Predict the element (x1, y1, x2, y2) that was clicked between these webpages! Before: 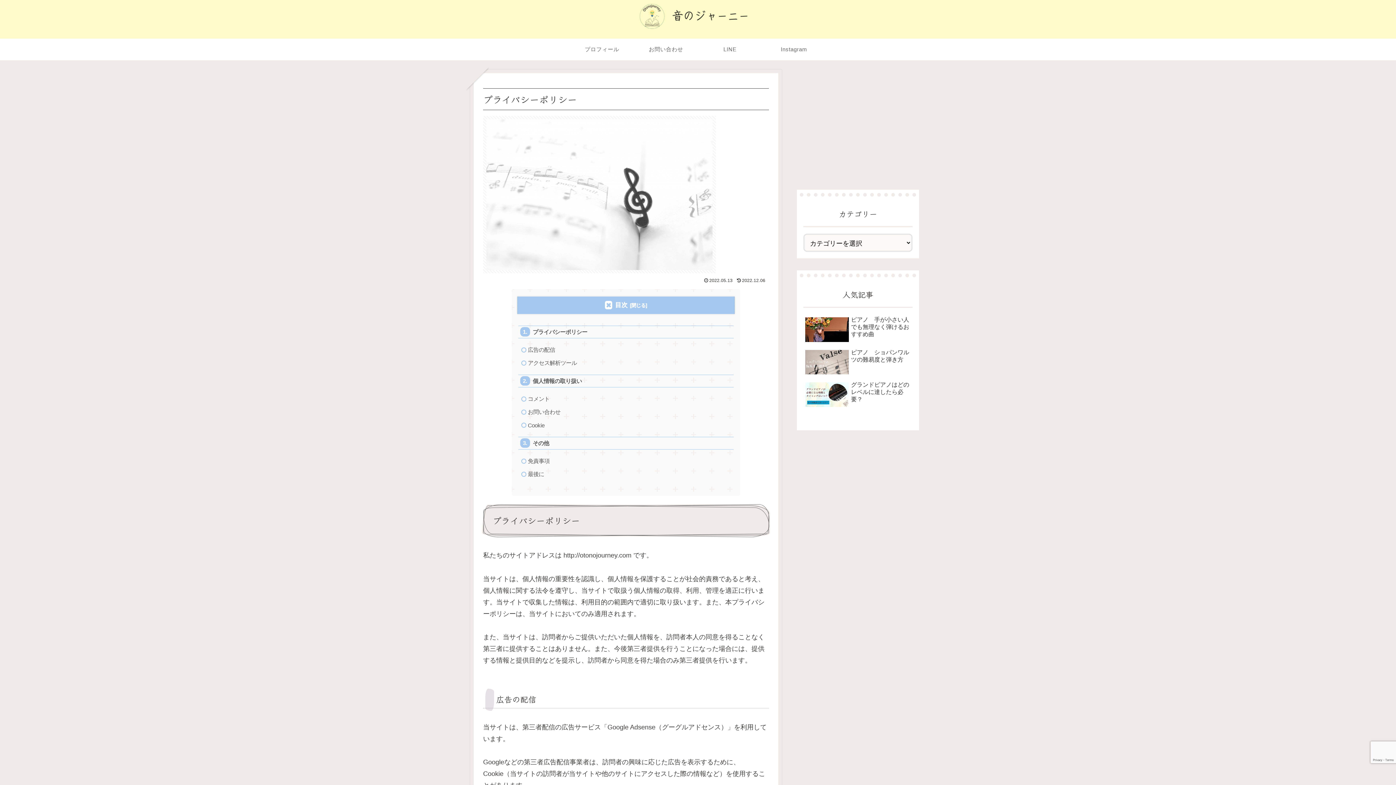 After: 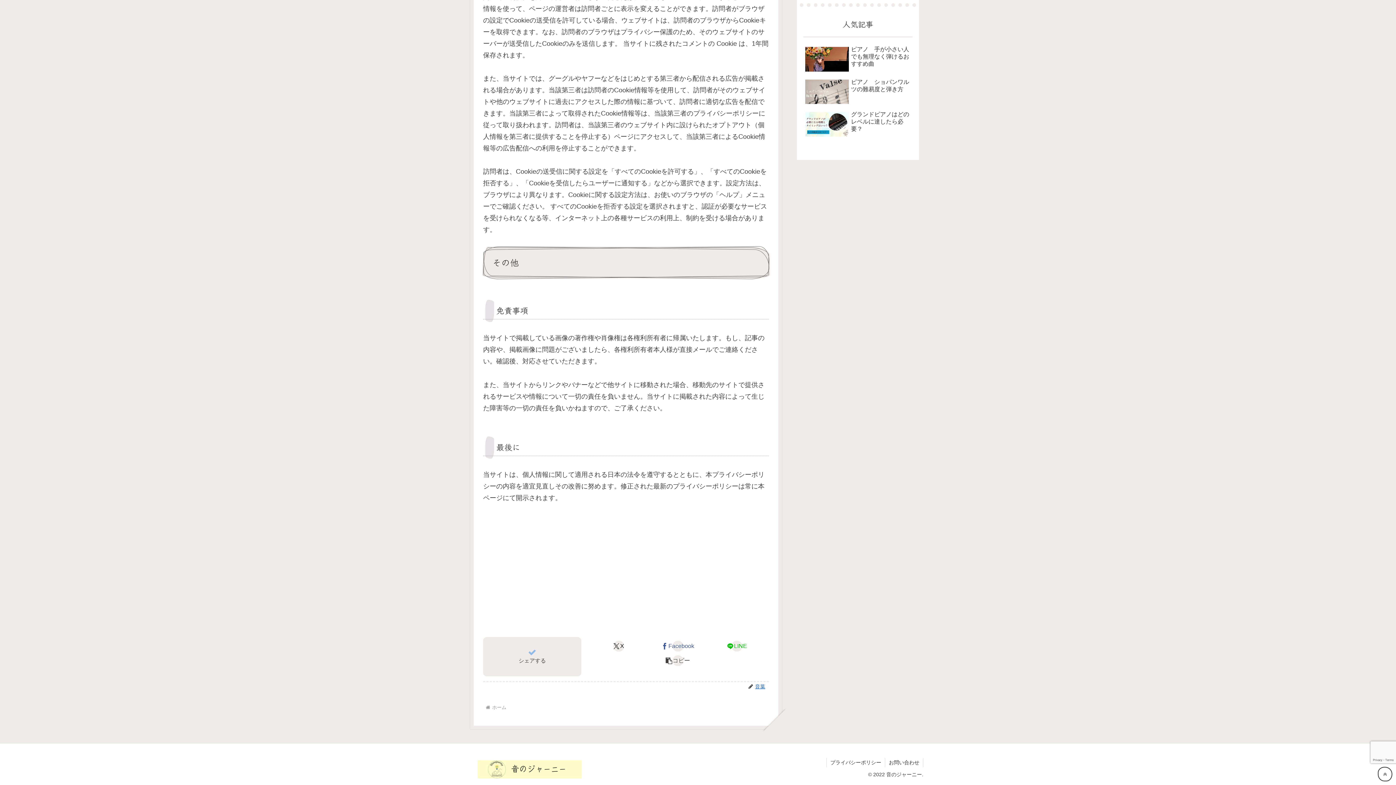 Action: label: その他 bbox: (518, 437, 733, 449)